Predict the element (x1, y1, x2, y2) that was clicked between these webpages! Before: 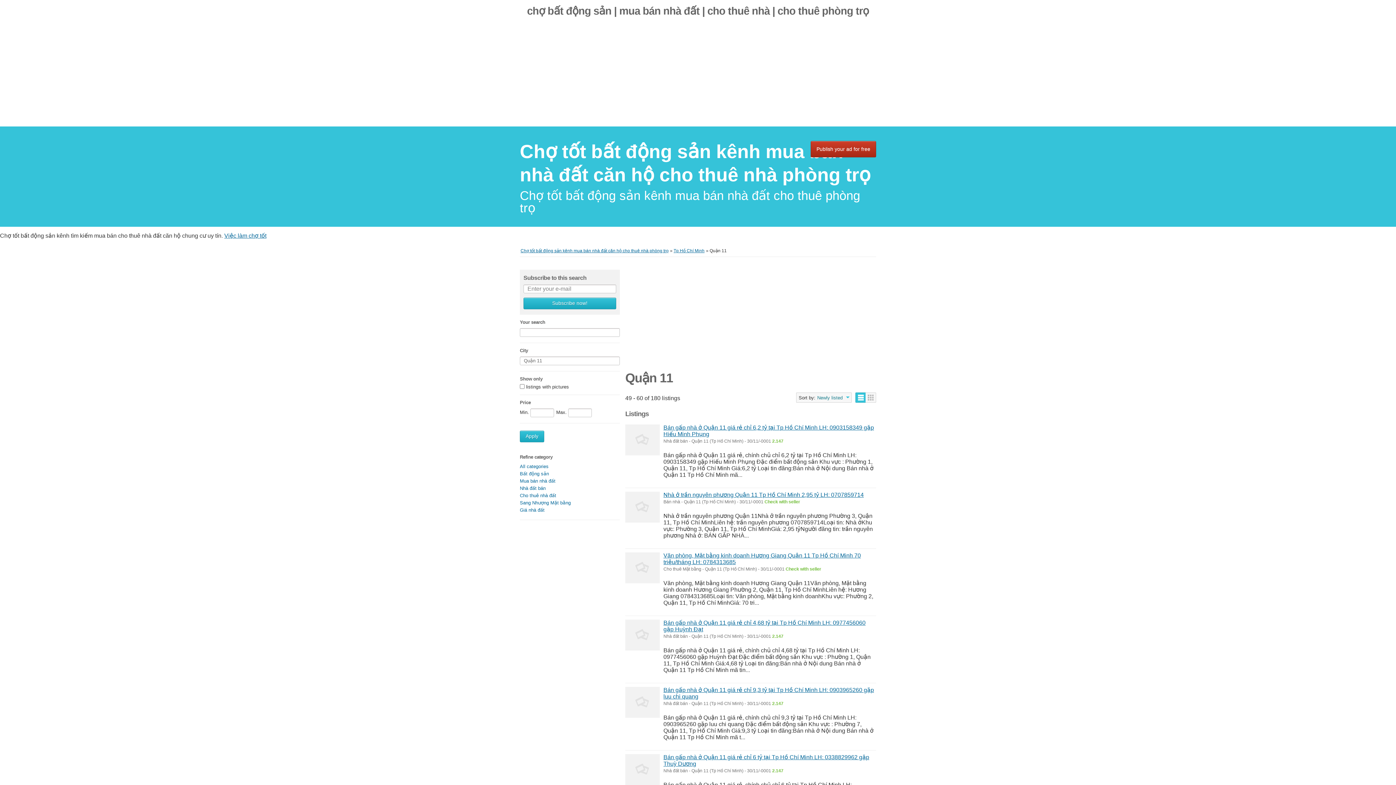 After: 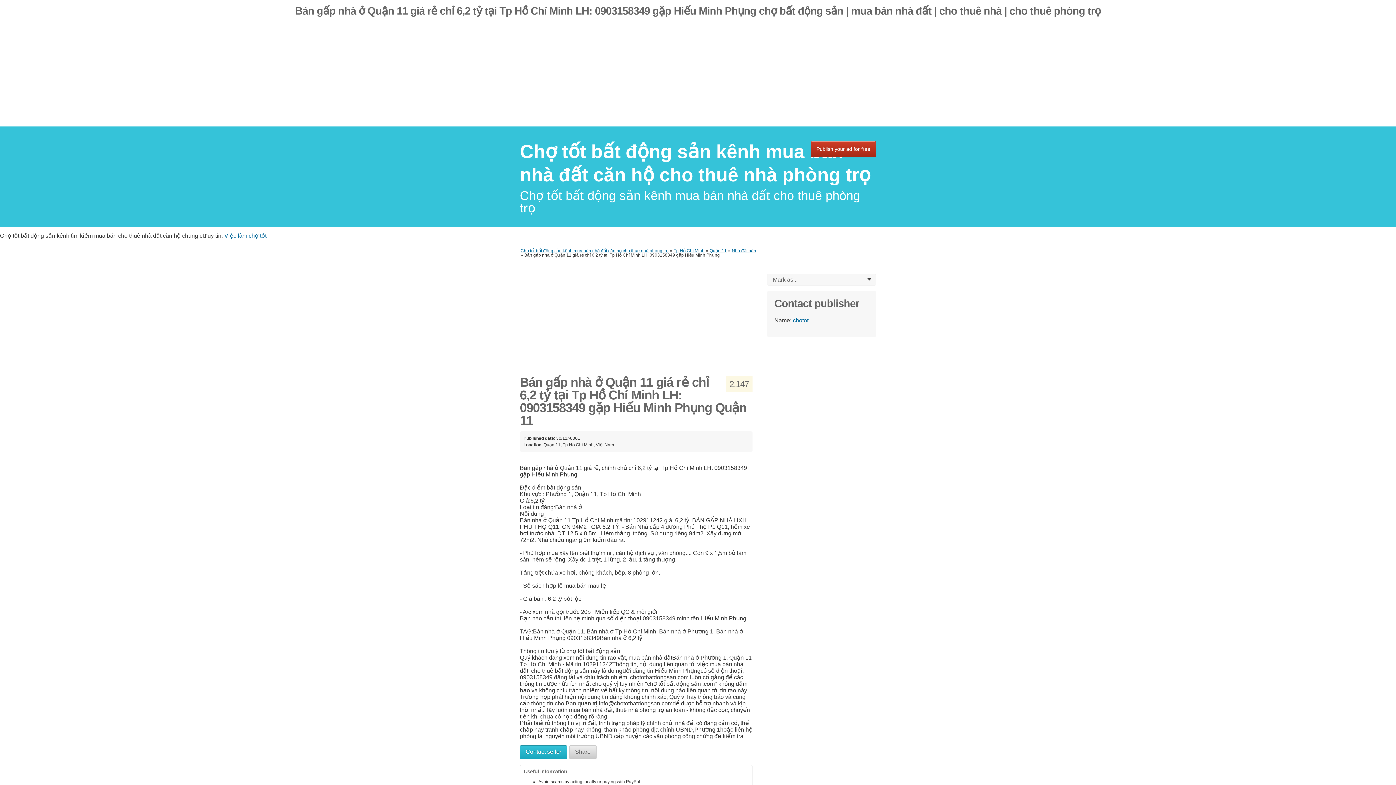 Action: bbox: (625, 424, 660, 455)